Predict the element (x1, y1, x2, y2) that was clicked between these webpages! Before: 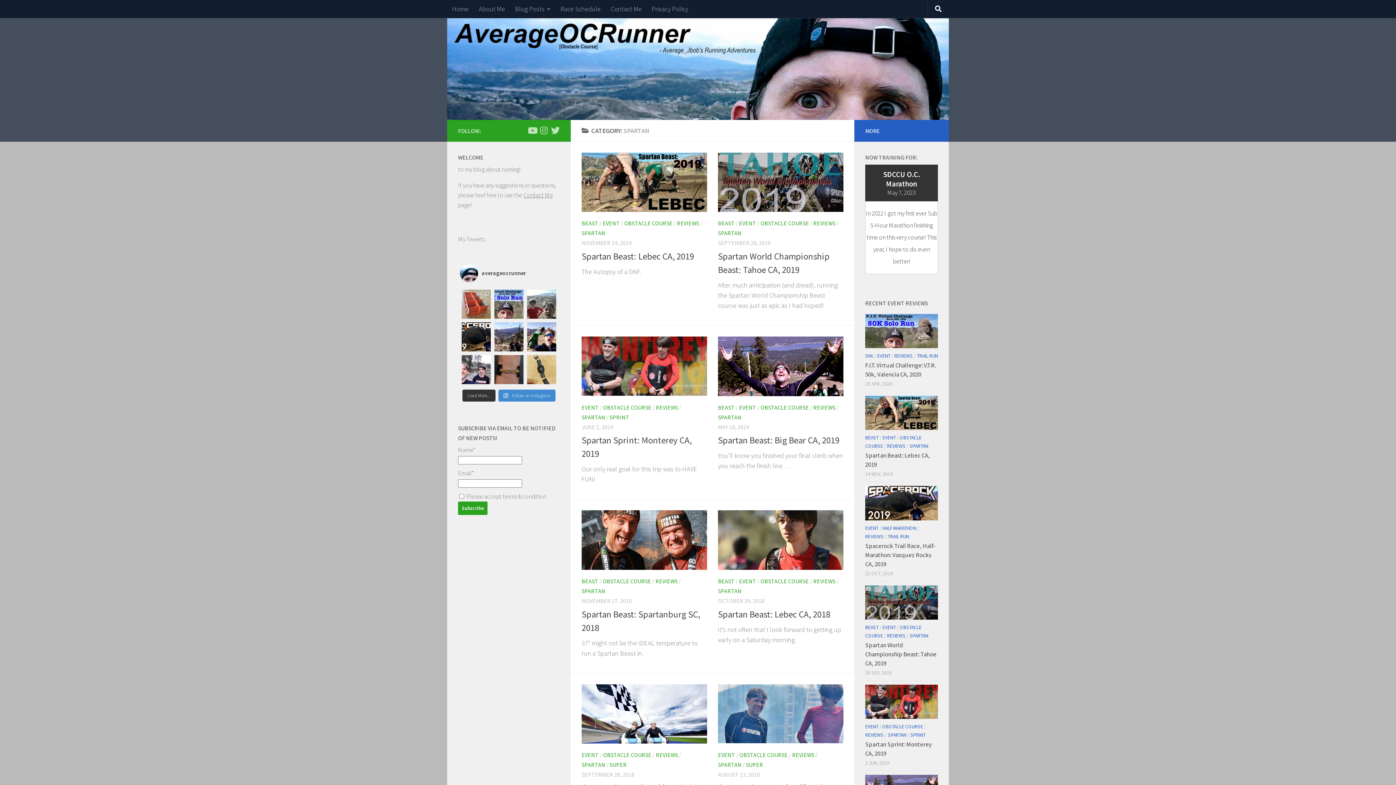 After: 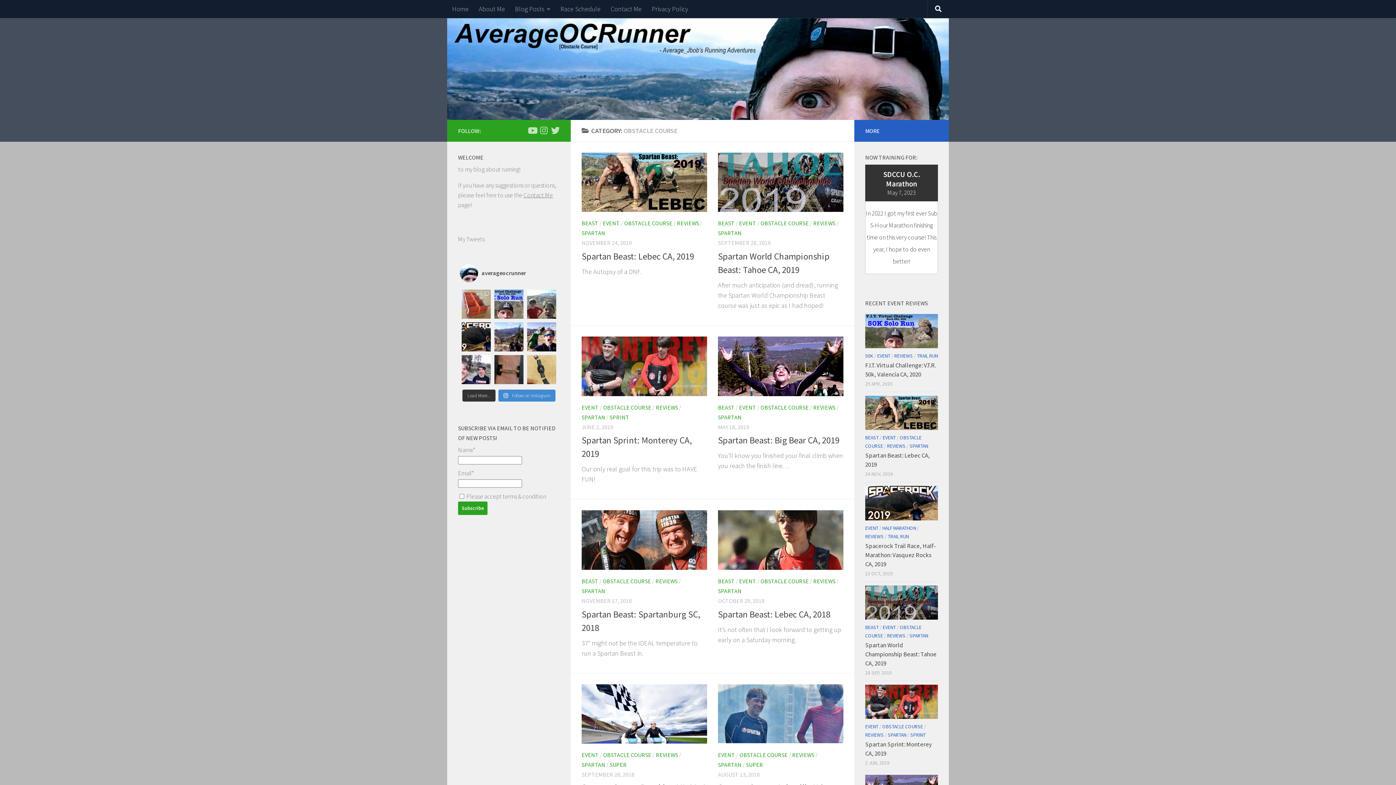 Action: bbox: (602, 577, 651, 585) label: OBSTACLE COURSE